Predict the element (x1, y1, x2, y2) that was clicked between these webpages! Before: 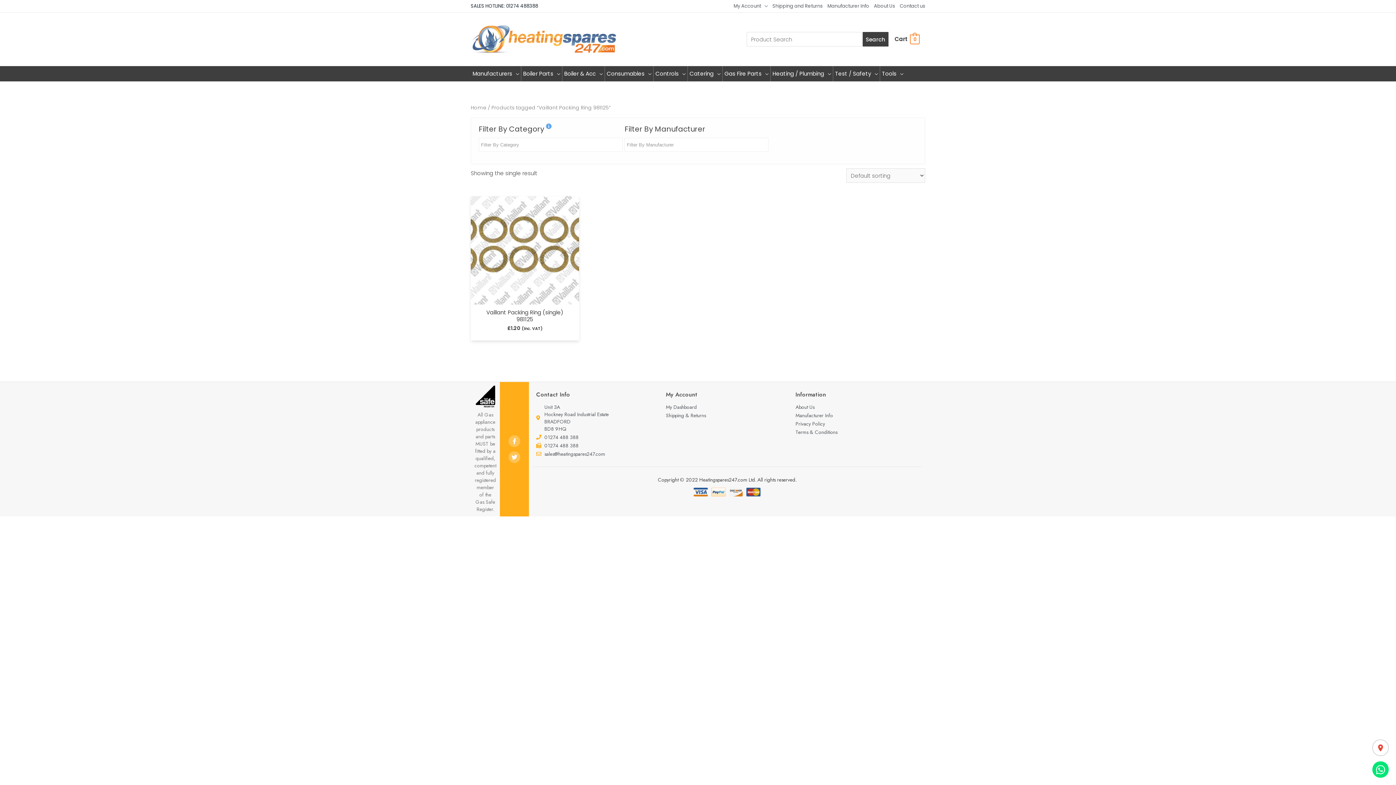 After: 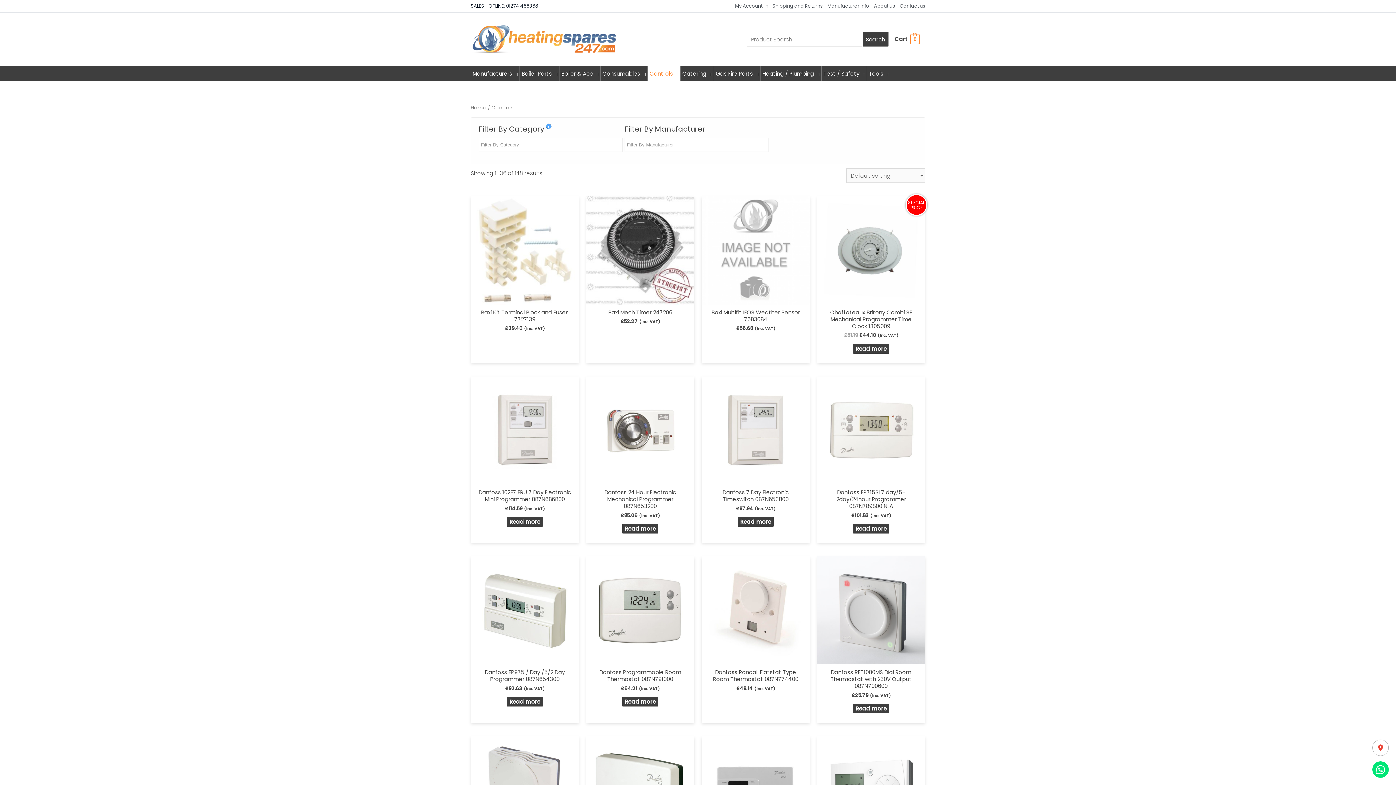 Action: label: Controls bbox: (653, 66, 687, 81)